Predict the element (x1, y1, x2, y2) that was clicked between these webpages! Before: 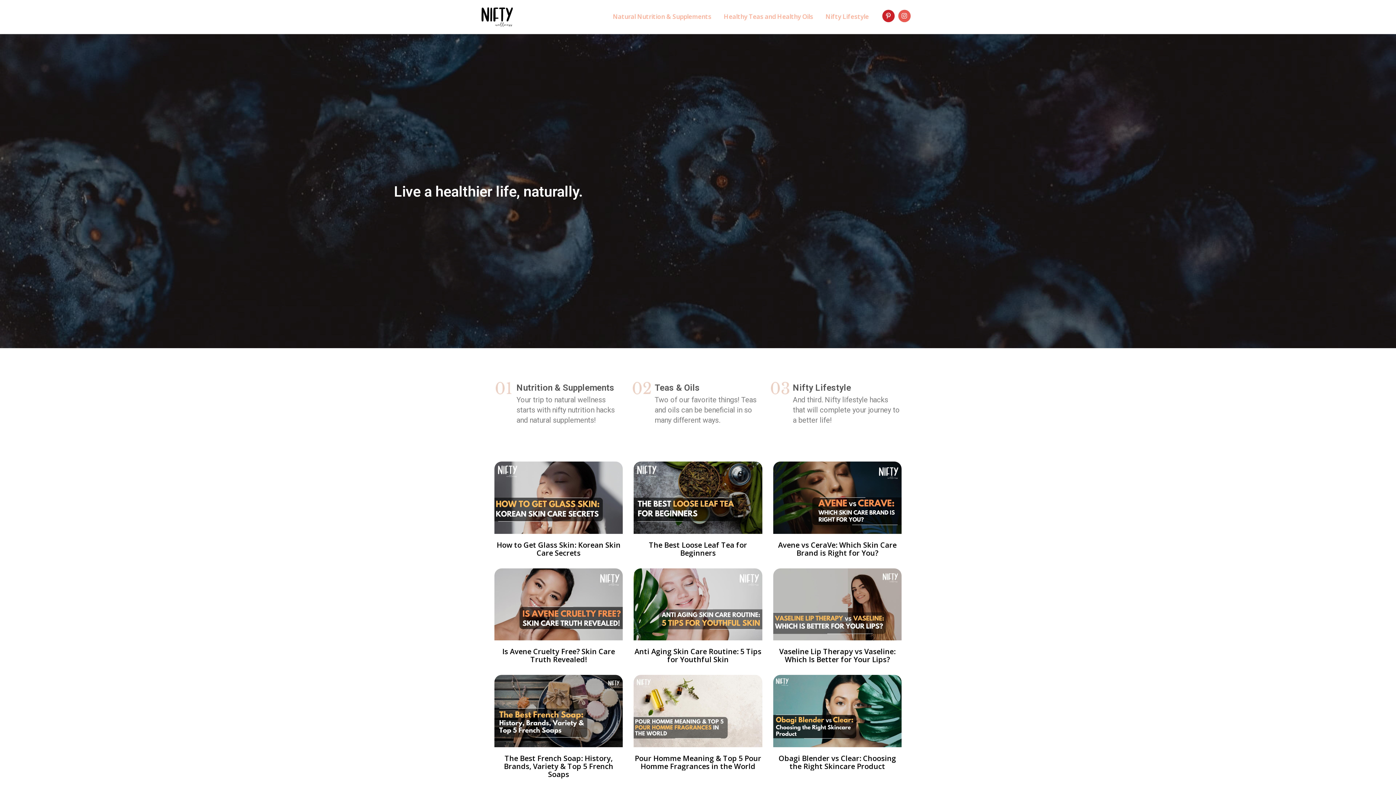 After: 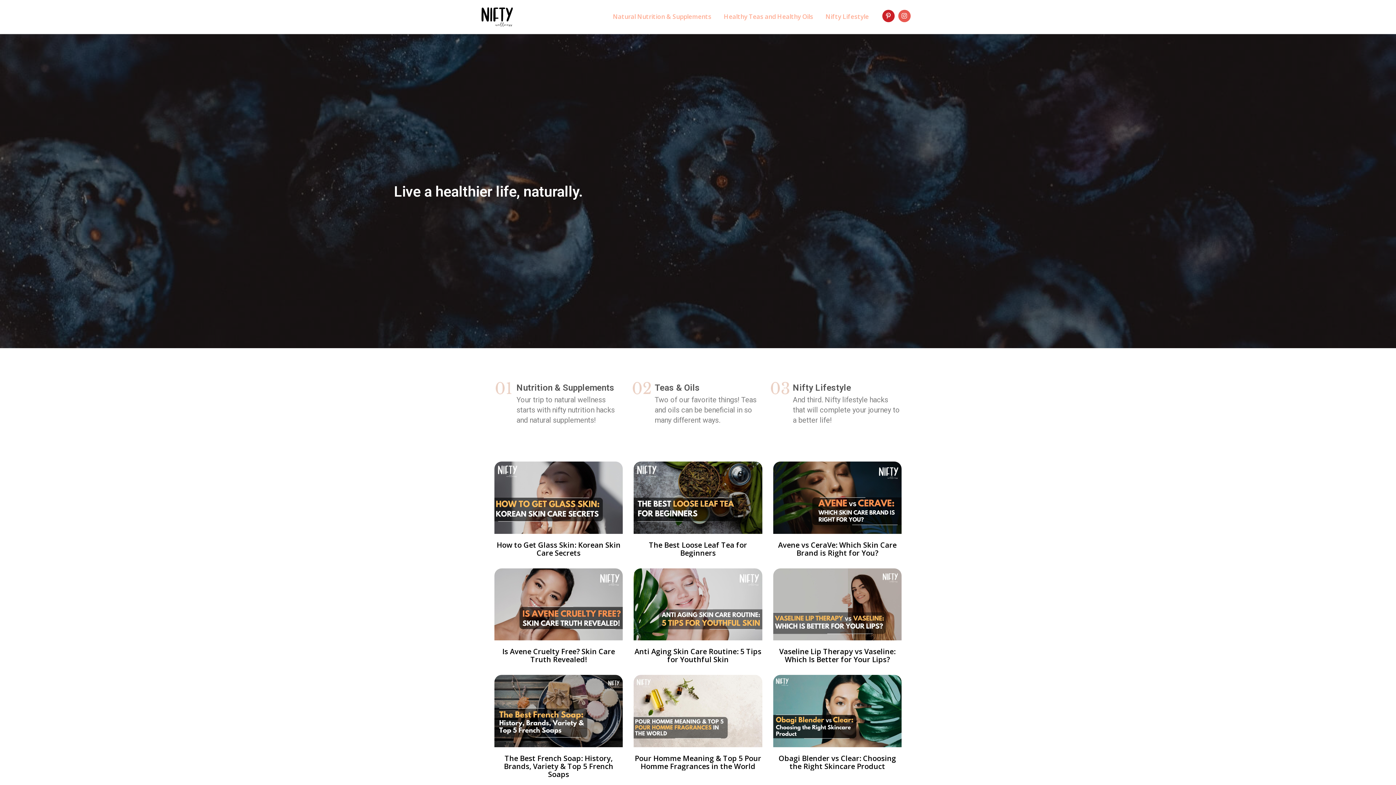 Action: label: pinterest-p bbox: (882, 9, 896, 22)